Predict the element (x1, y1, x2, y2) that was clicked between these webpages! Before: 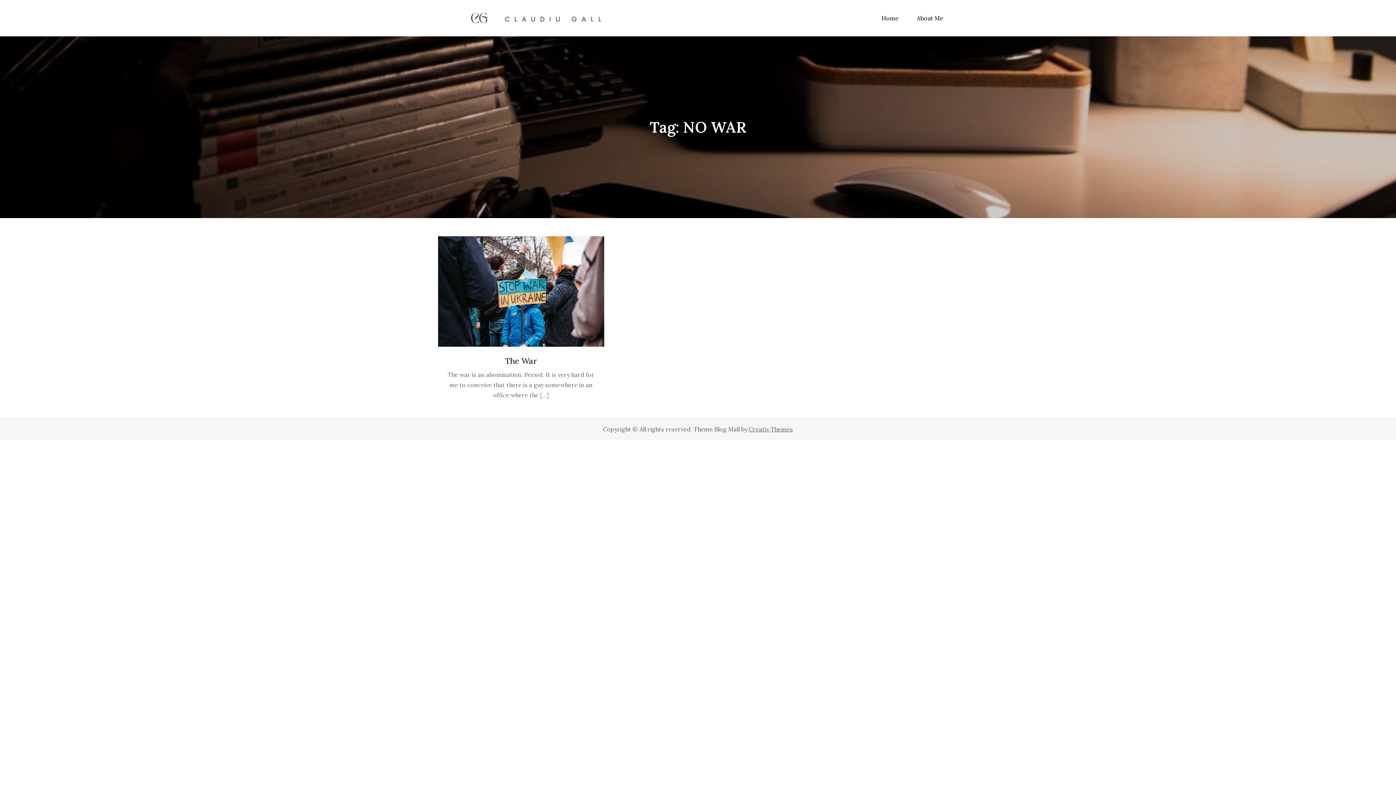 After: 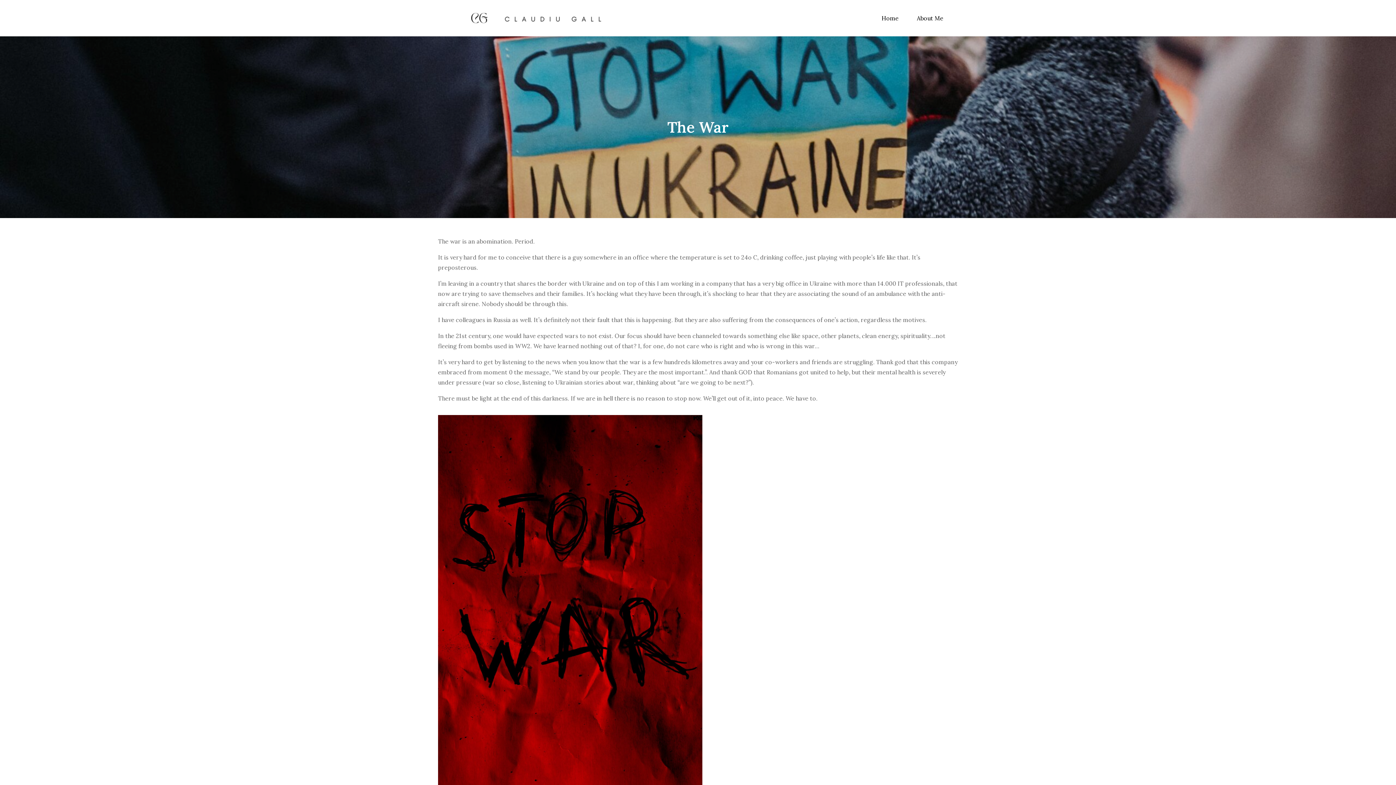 Action: bbox: (438, 287, 604, 294)